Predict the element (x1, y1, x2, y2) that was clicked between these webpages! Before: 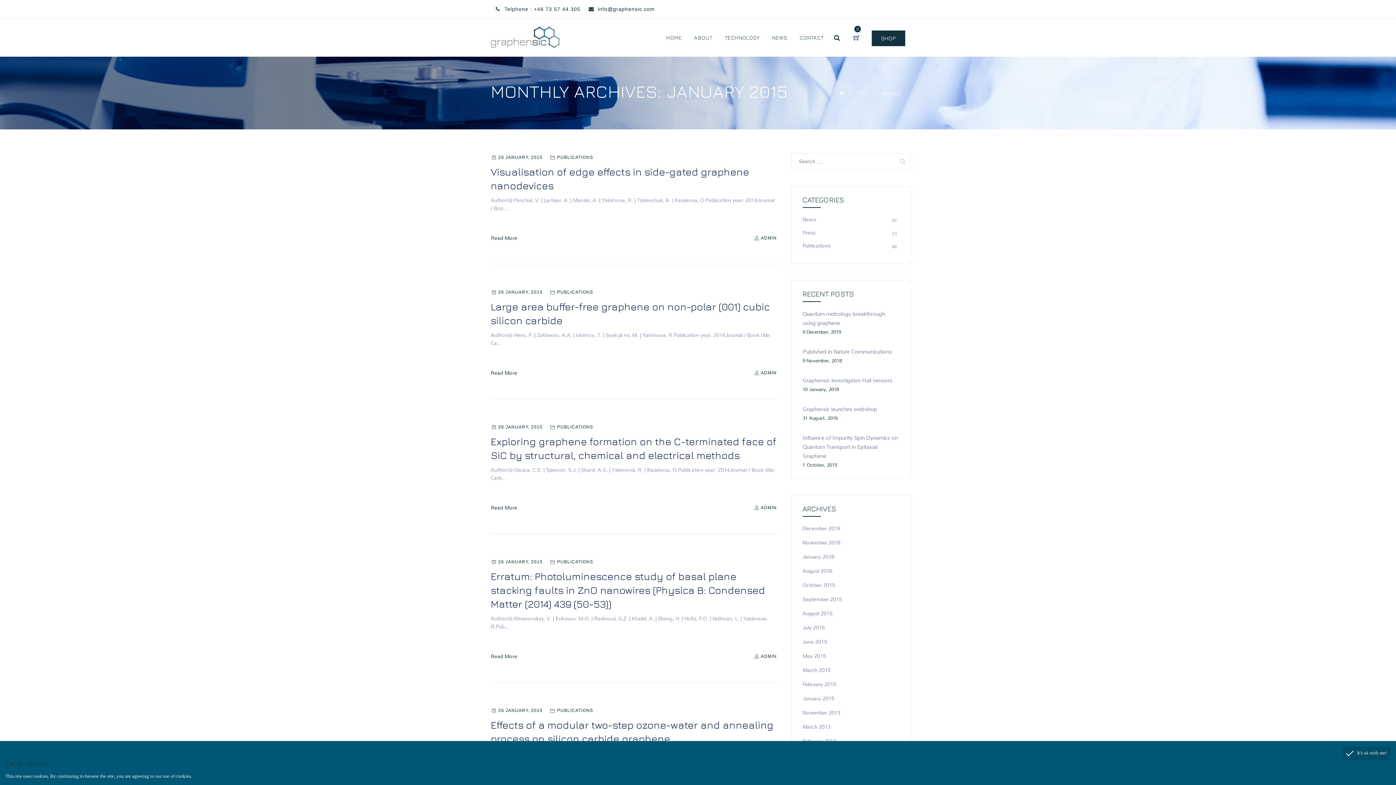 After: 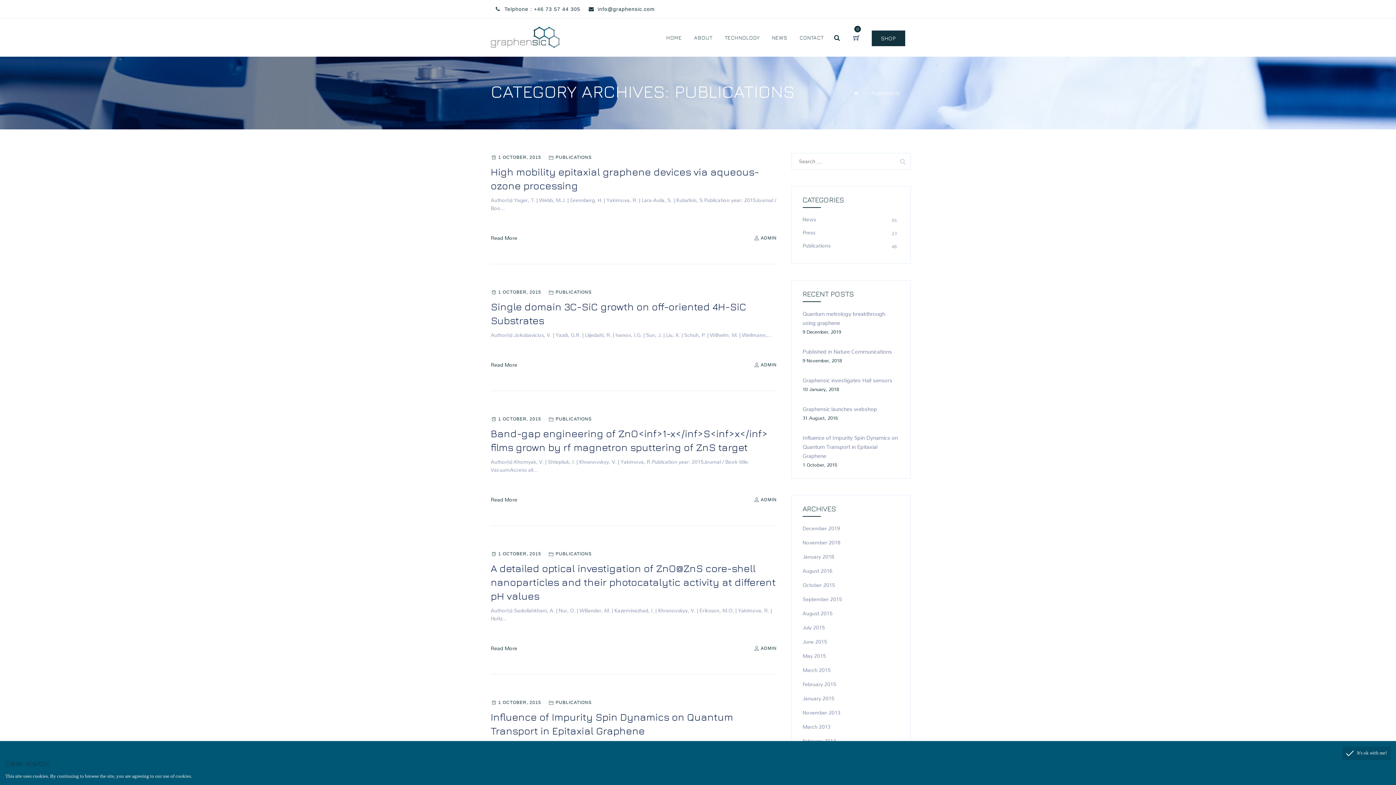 Action: bbox: (557, 154, 593, 160) label: PUBLICATIONS